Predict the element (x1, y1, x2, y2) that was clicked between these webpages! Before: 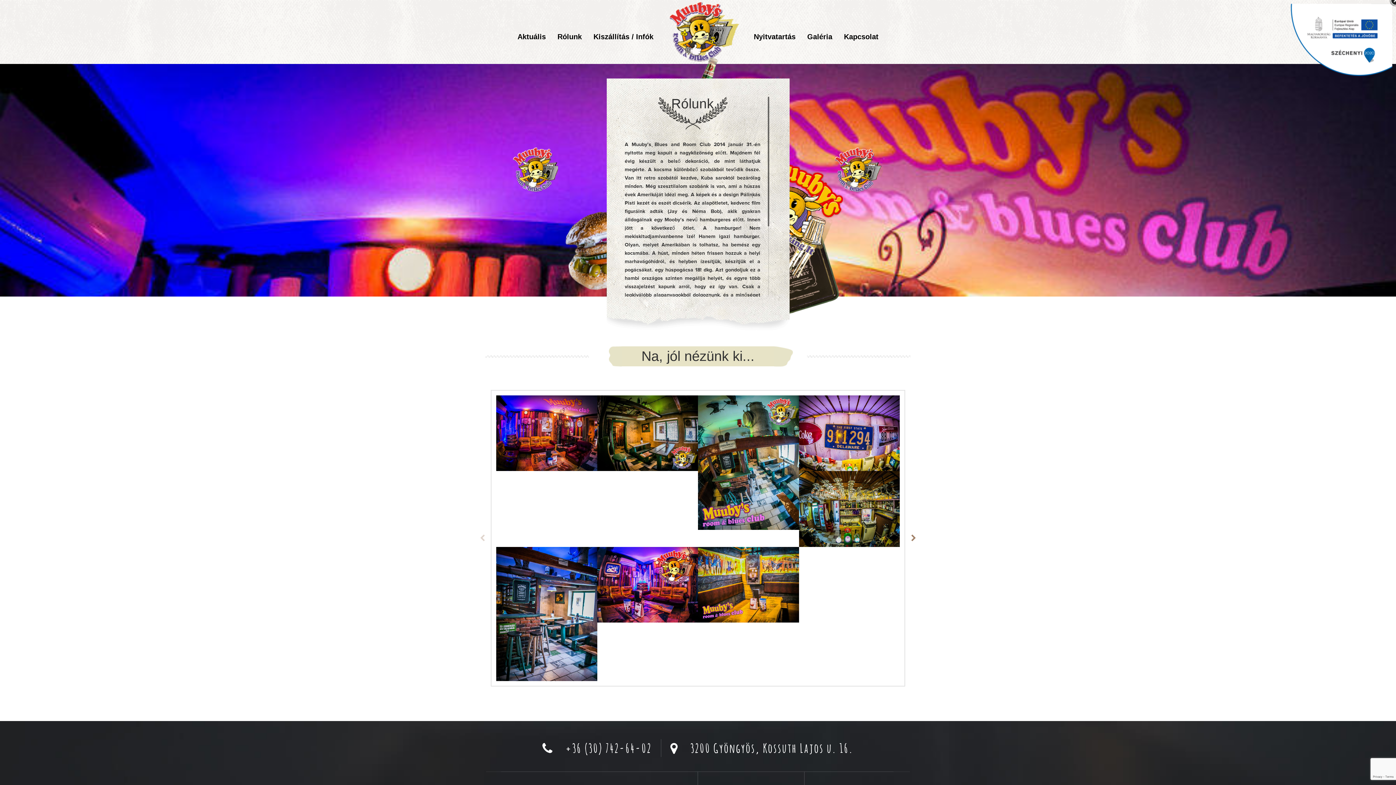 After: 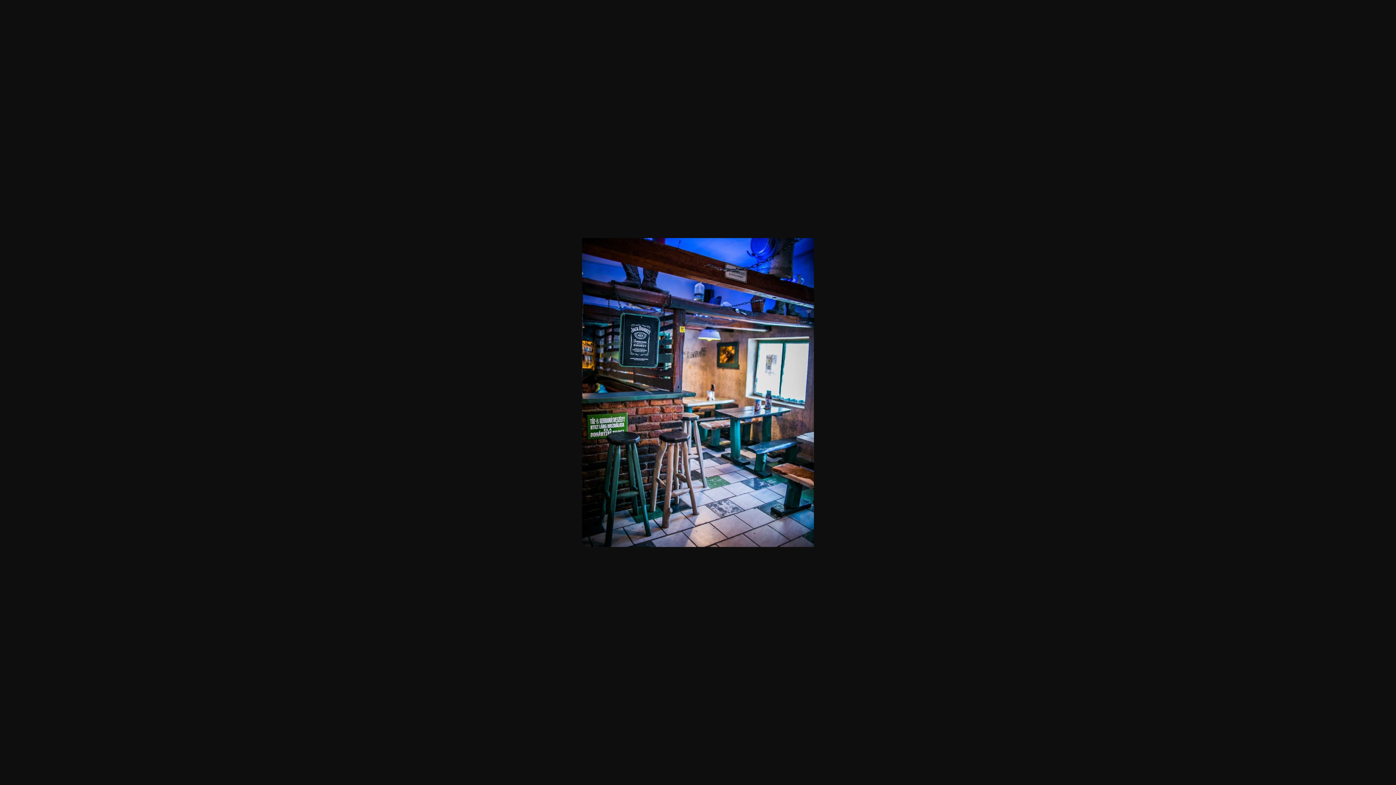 Action: bbox: (496, 547, 597, 681)